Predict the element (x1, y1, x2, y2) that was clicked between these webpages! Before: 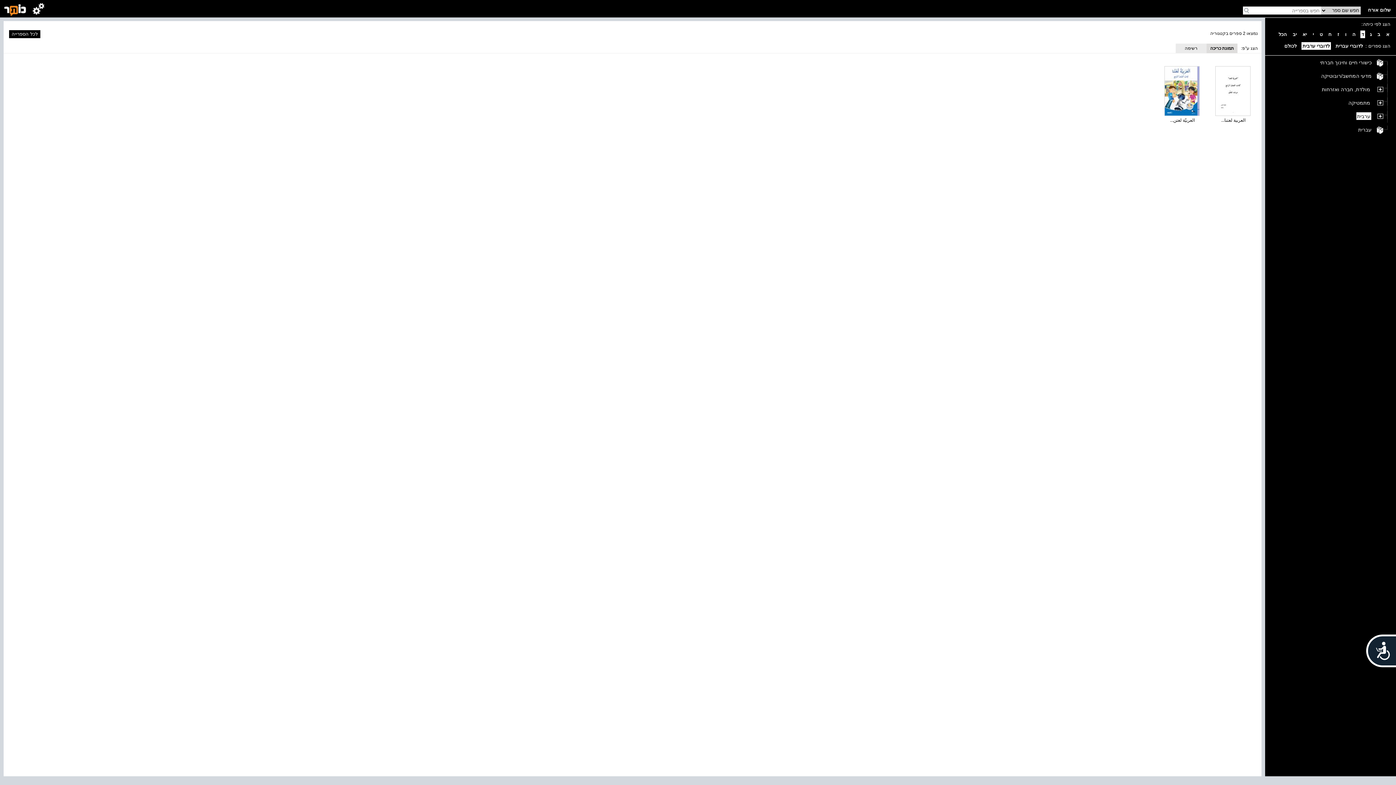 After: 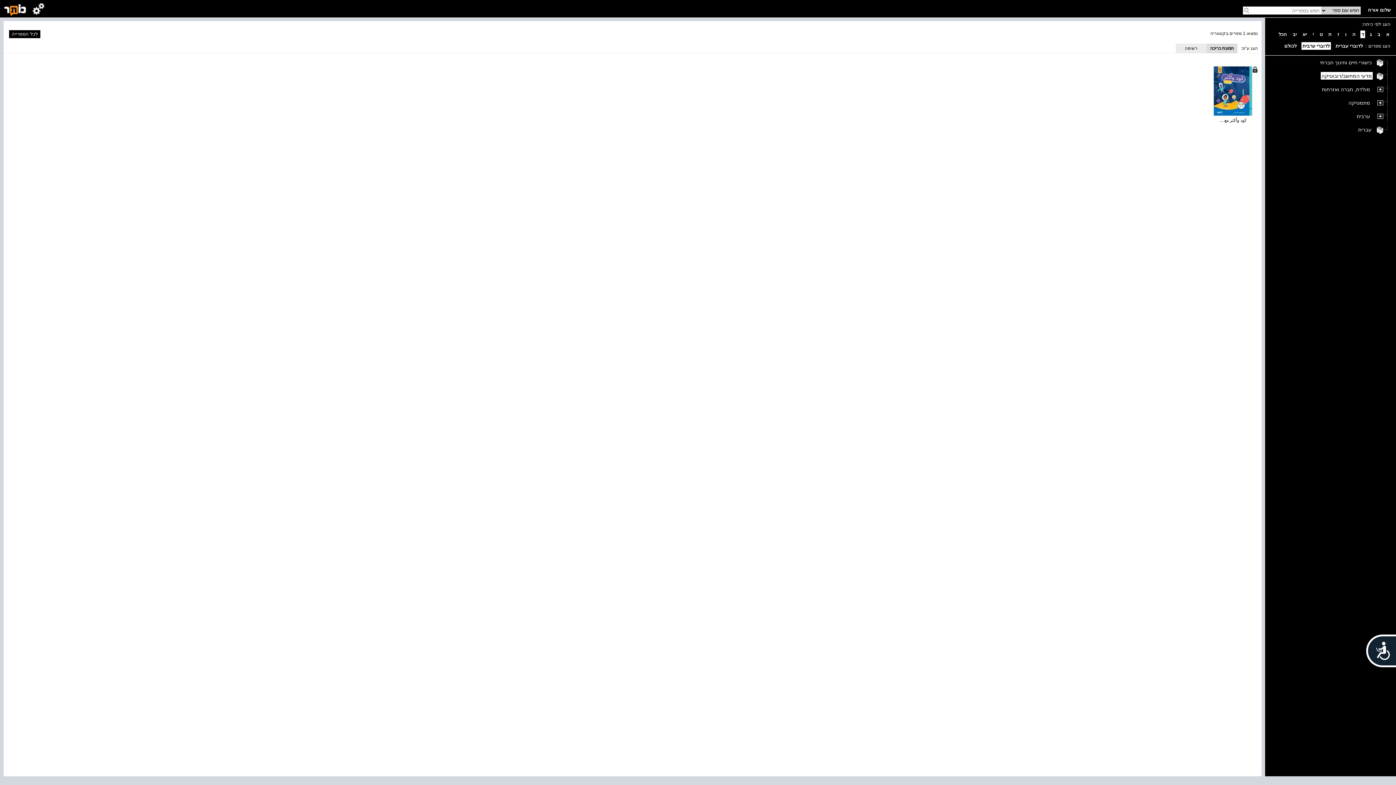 Action: bbox: (1320, 71, 1373, 80) label: מדעי המחשב/רובוטיקה